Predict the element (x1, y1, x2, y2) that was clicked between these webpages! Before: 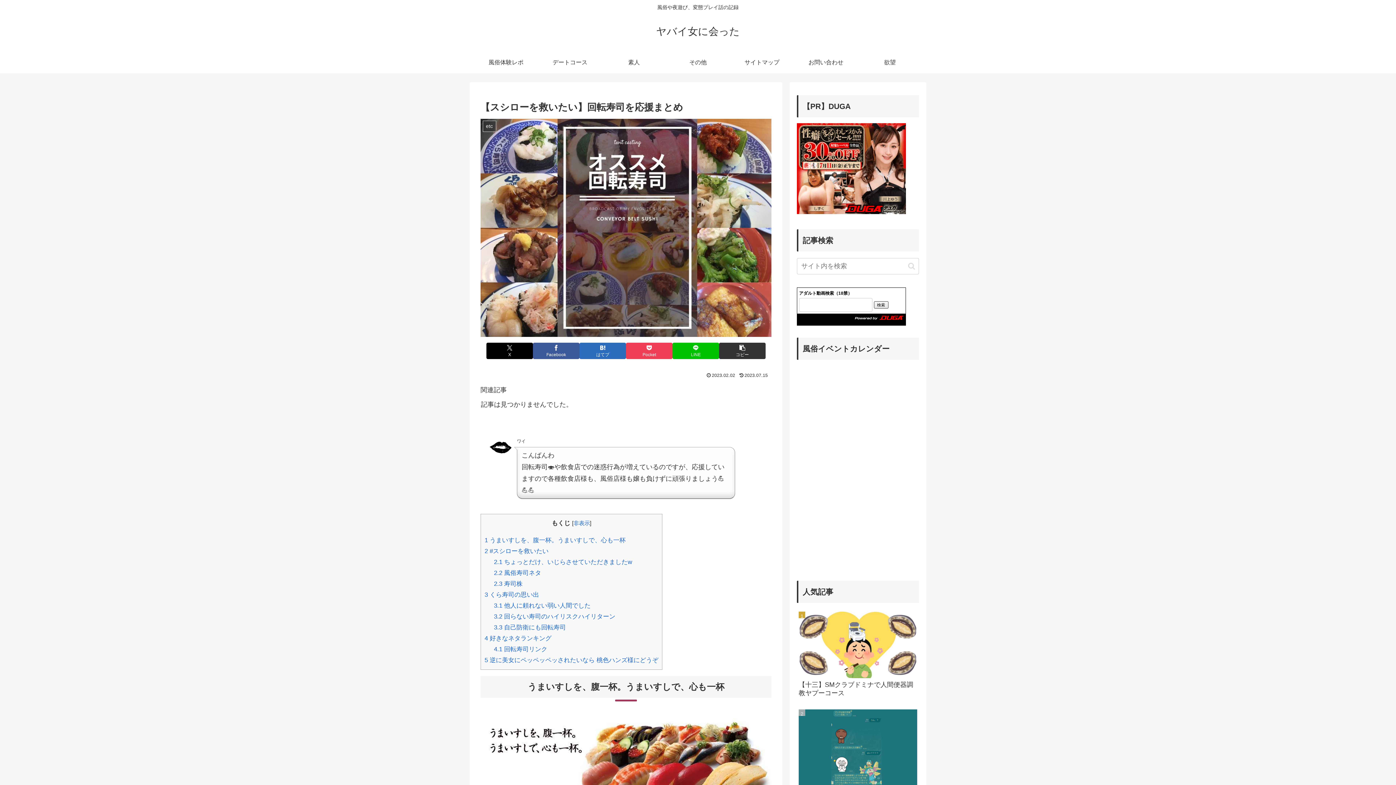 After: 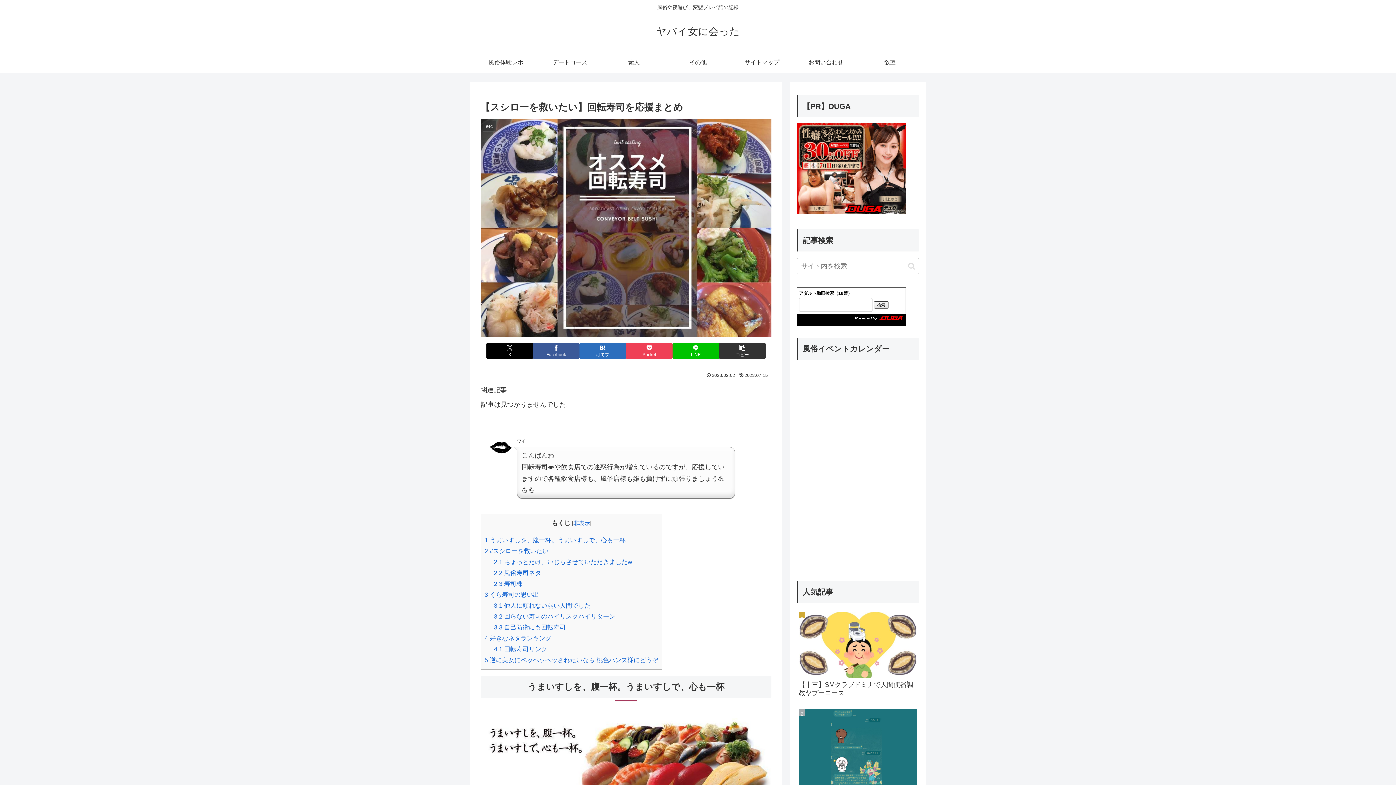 Action: bbox: (844, 316, 905, 323)